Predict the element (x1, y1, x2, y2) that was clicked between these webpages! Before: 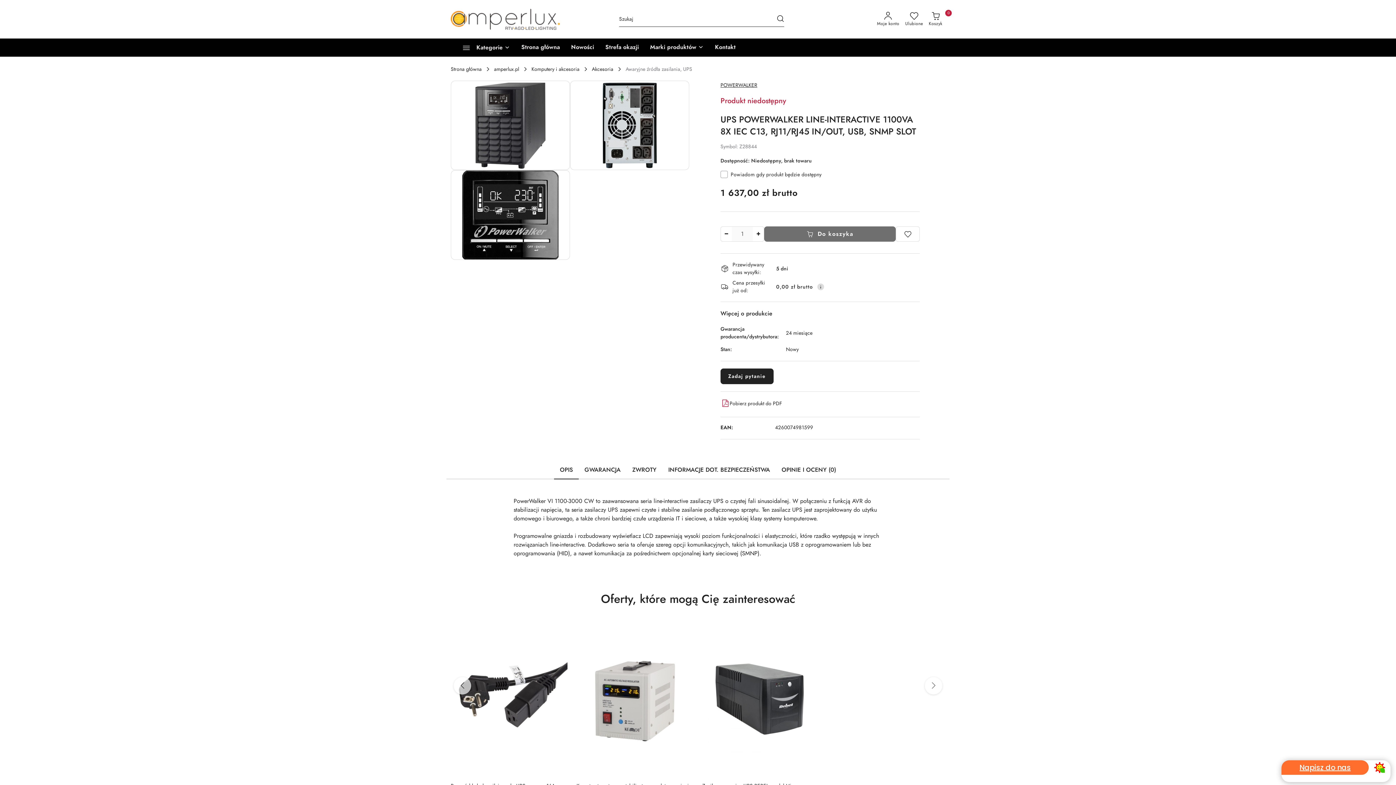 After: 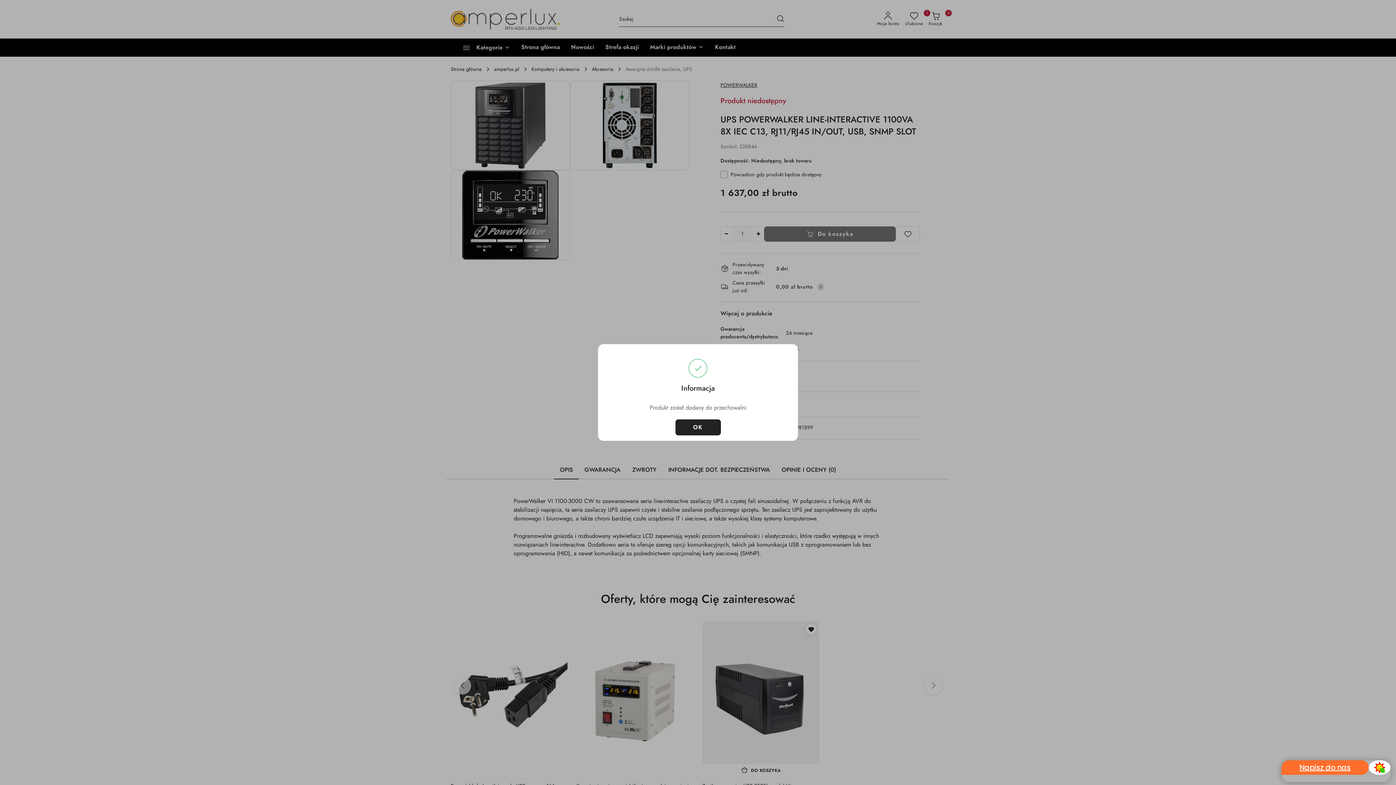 Action: label: Ulubione bbox: (796, 625, 815, 634)